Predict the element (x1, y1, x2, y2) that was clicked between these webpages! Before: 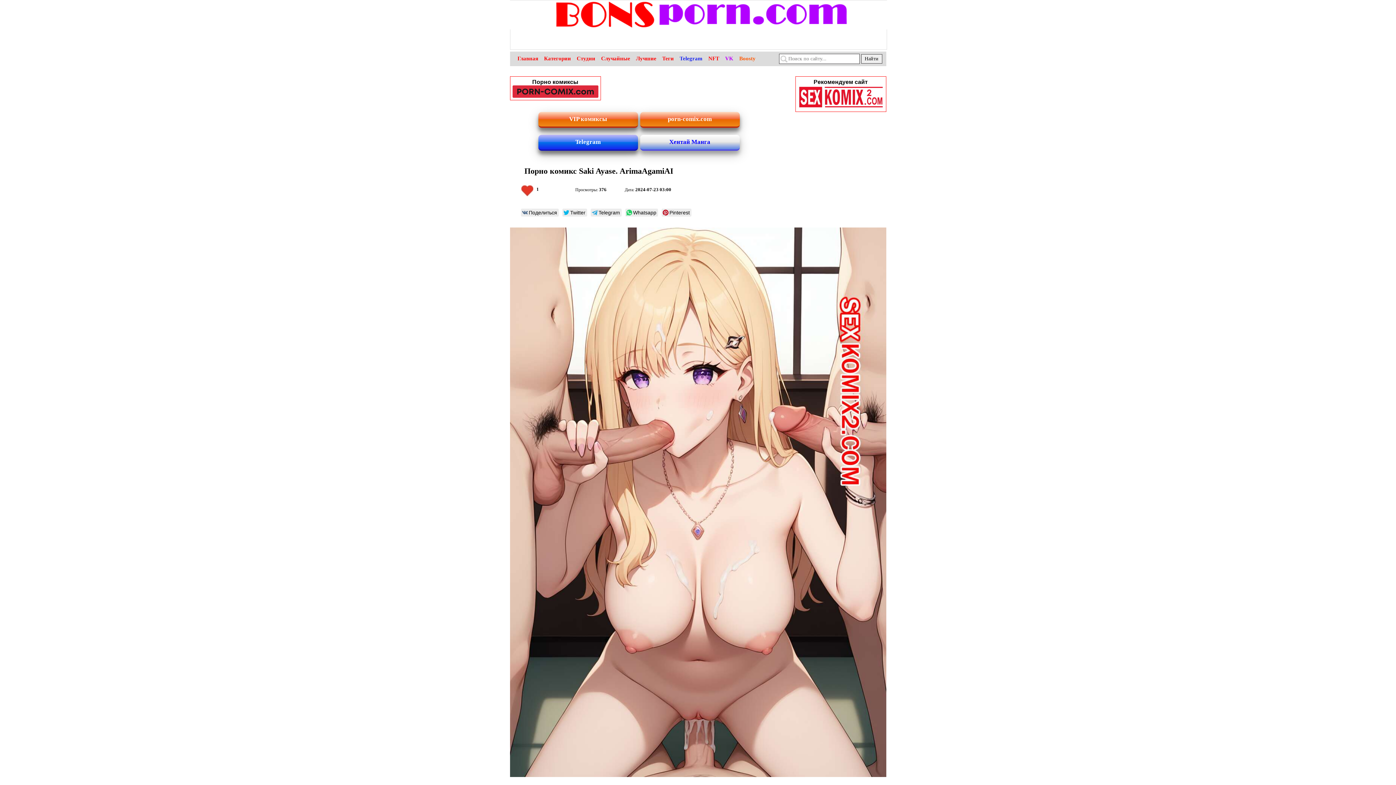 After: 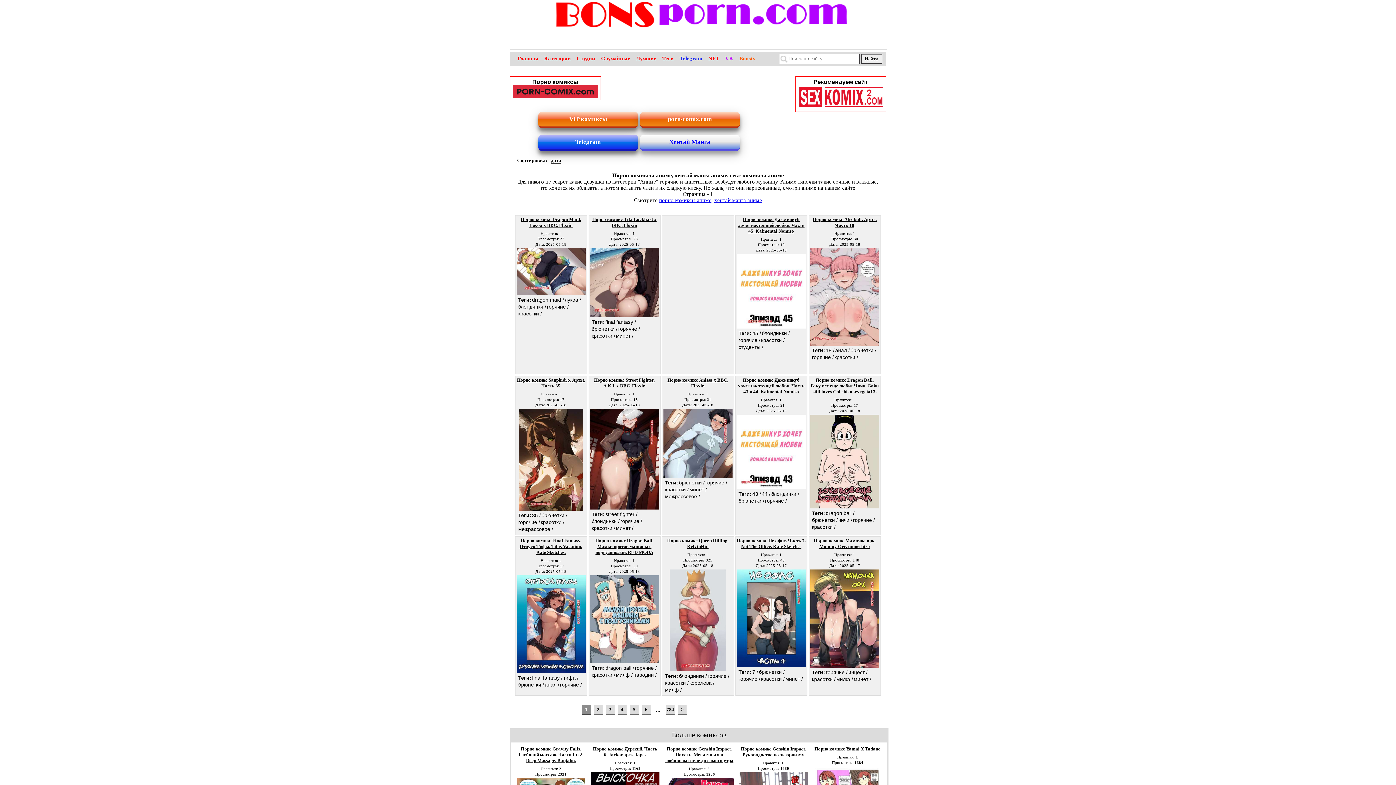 Action: bbox: (529, 748, 549, 759) label: аниме